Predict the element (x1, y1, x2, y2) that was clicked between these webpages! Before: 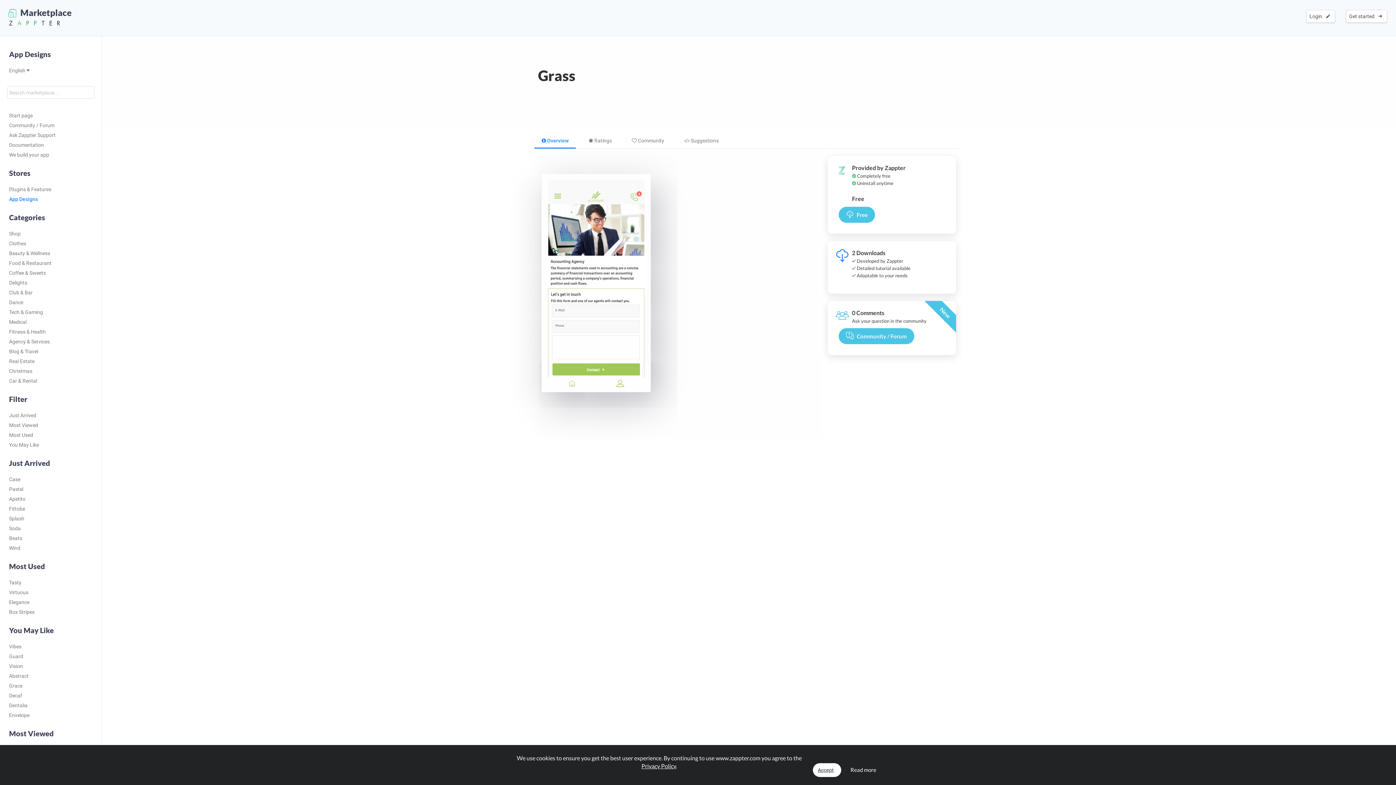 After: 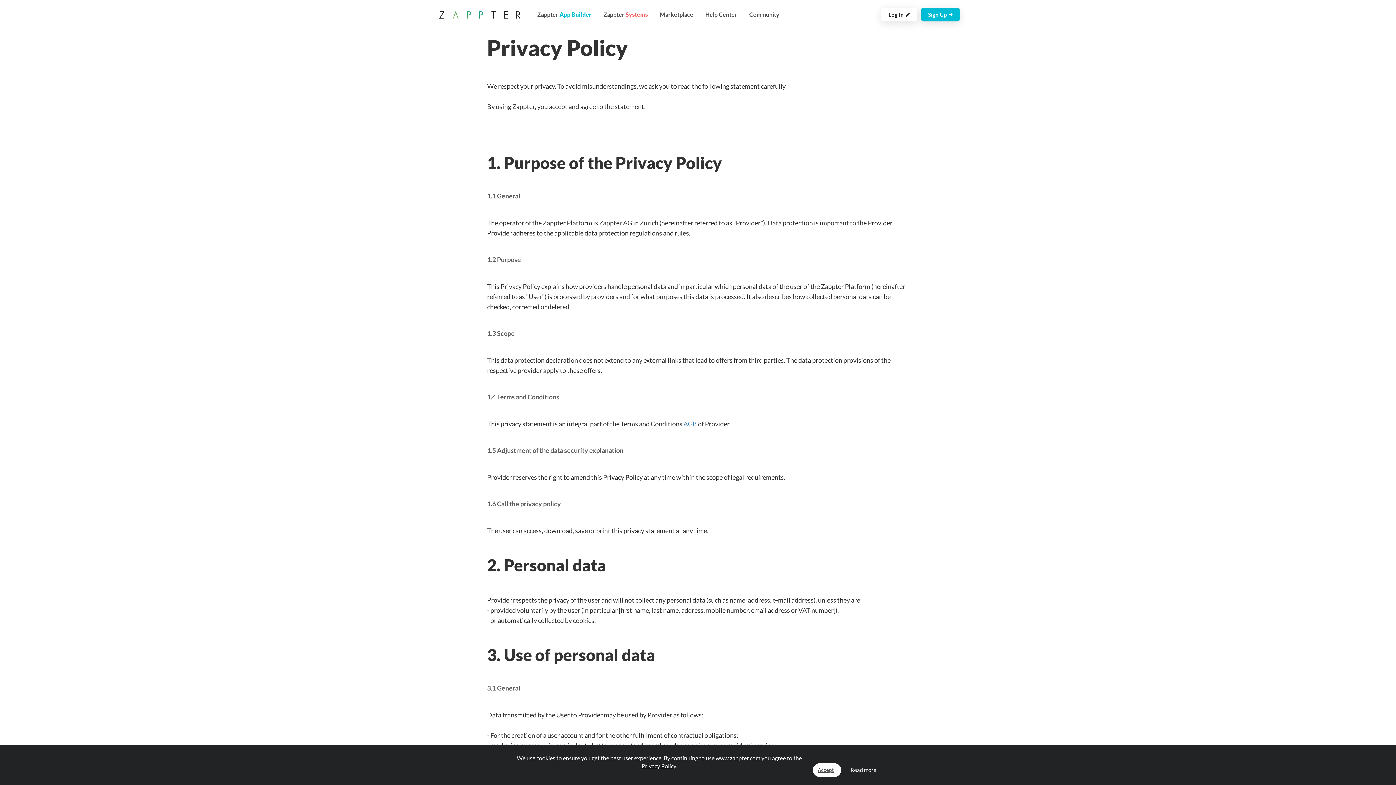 Action: bbox: (641, 762, 676, 769) label: Privacy Policy